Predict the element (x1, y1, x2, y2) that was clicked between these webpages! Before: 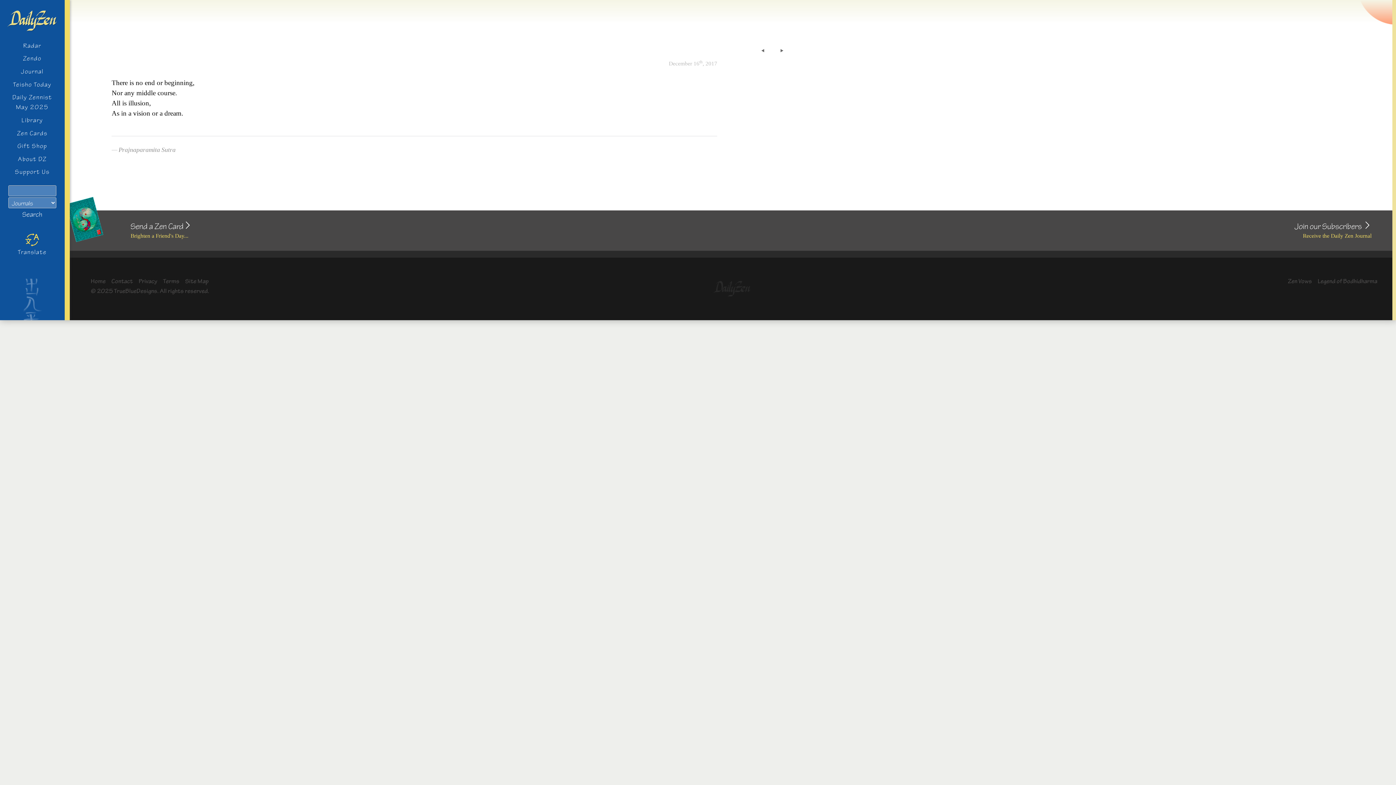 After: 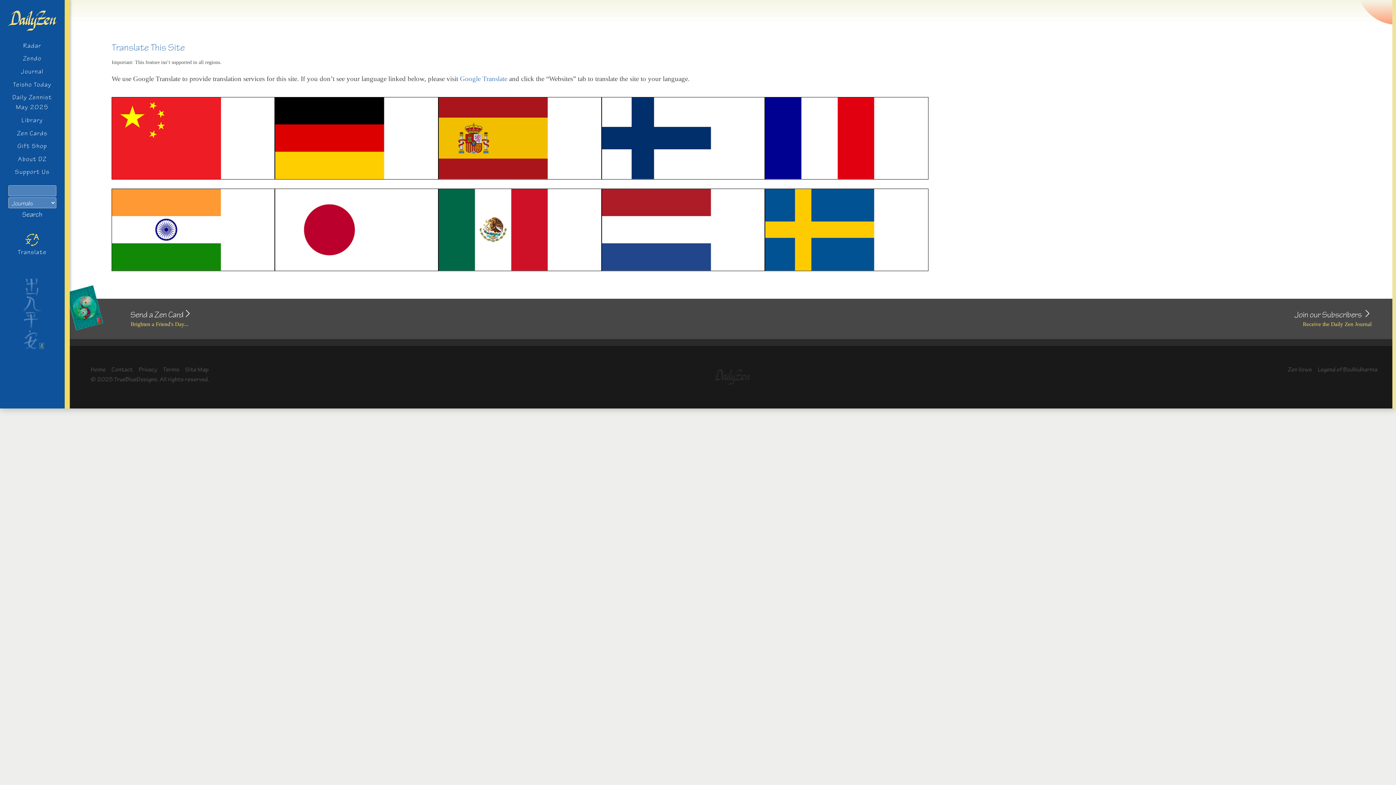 Action: label: 
Translate bbox: (17, 231, 46, 258)